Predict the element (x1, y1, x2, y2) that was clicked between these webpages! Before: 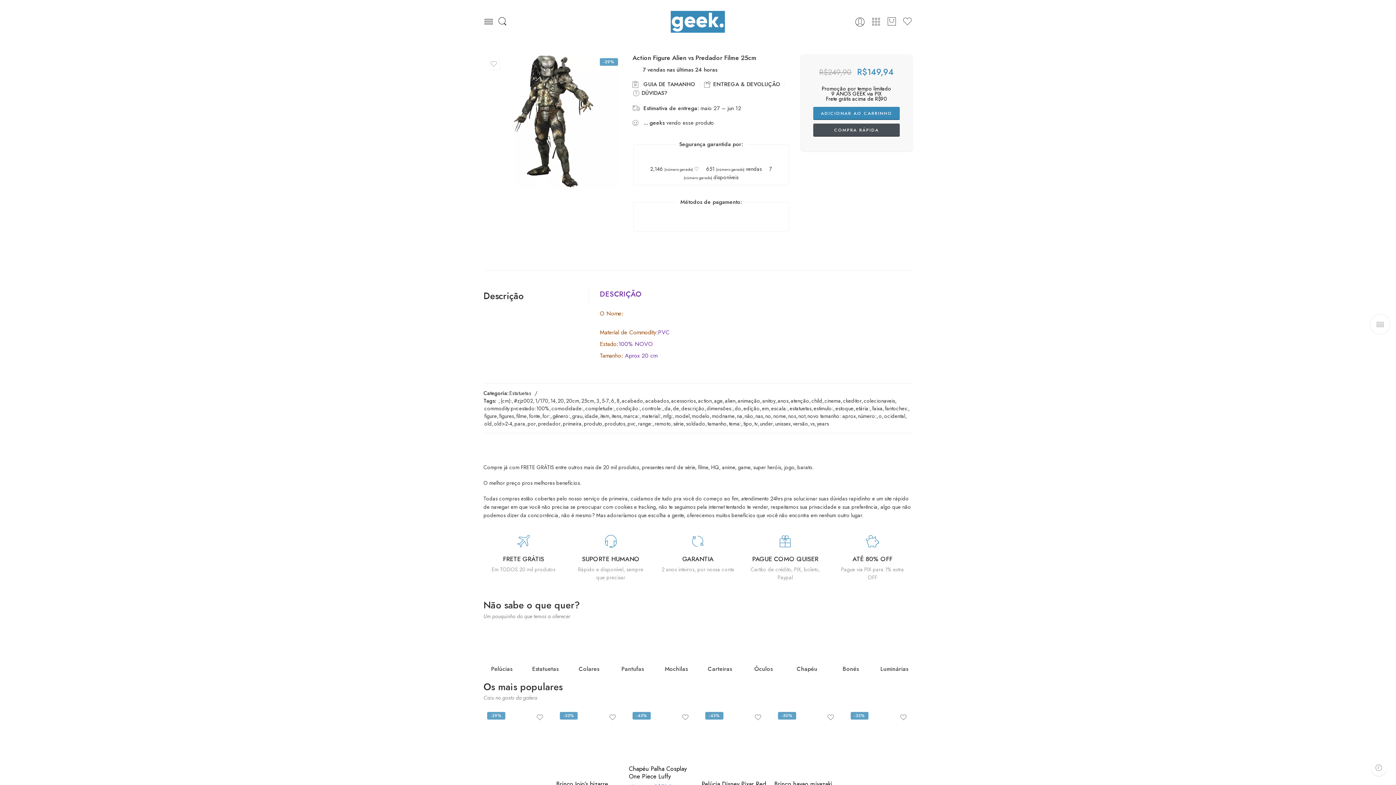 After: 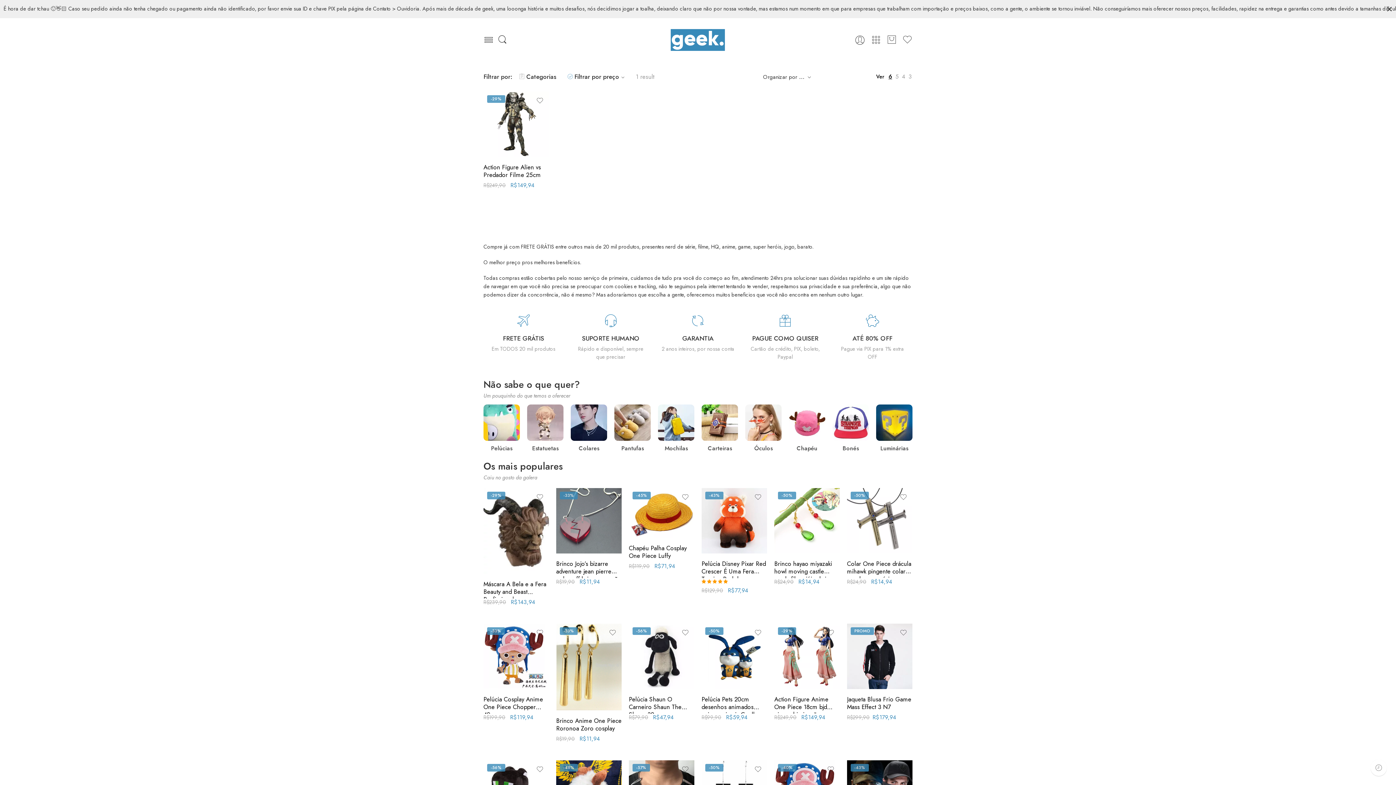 Action: bbox: (807, 412, 856, 419) label: novo tamanho: aprox